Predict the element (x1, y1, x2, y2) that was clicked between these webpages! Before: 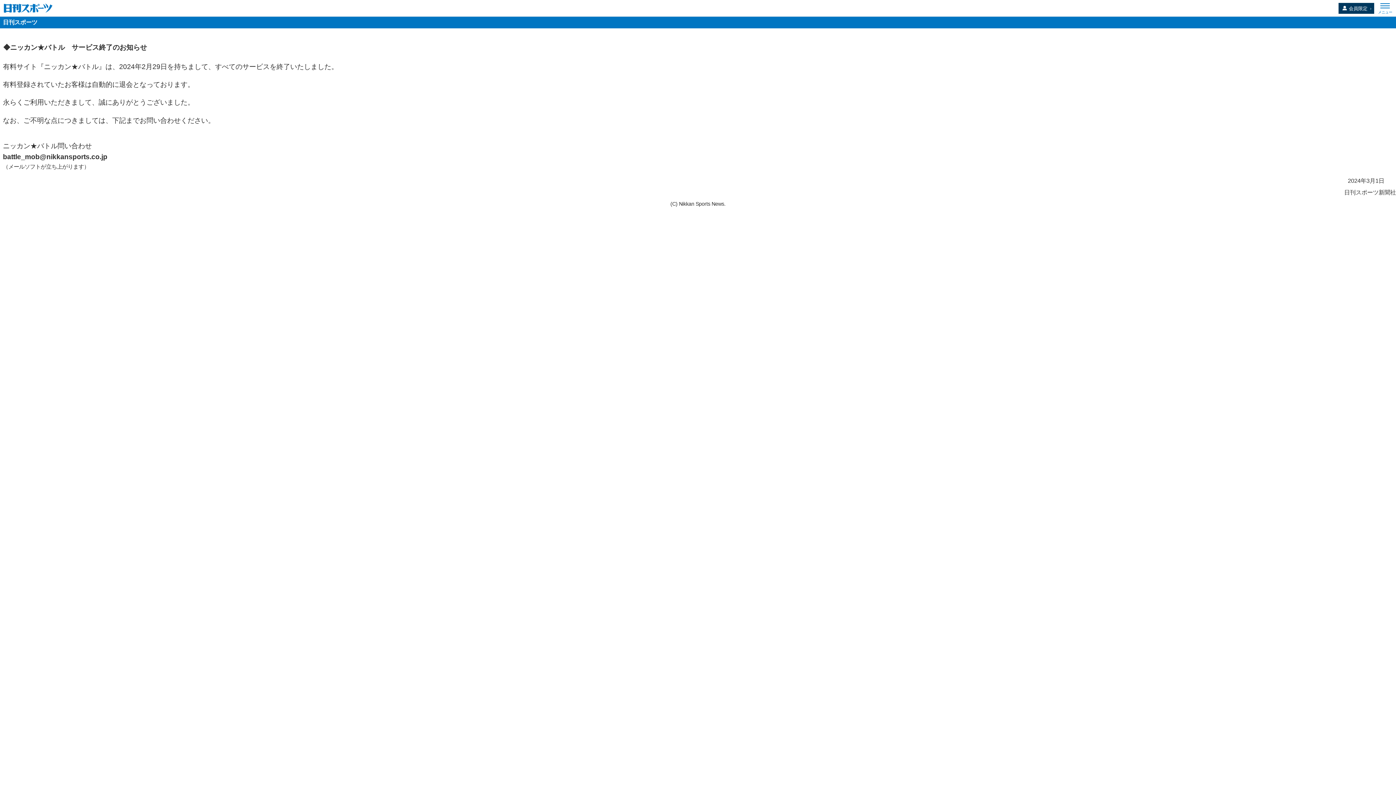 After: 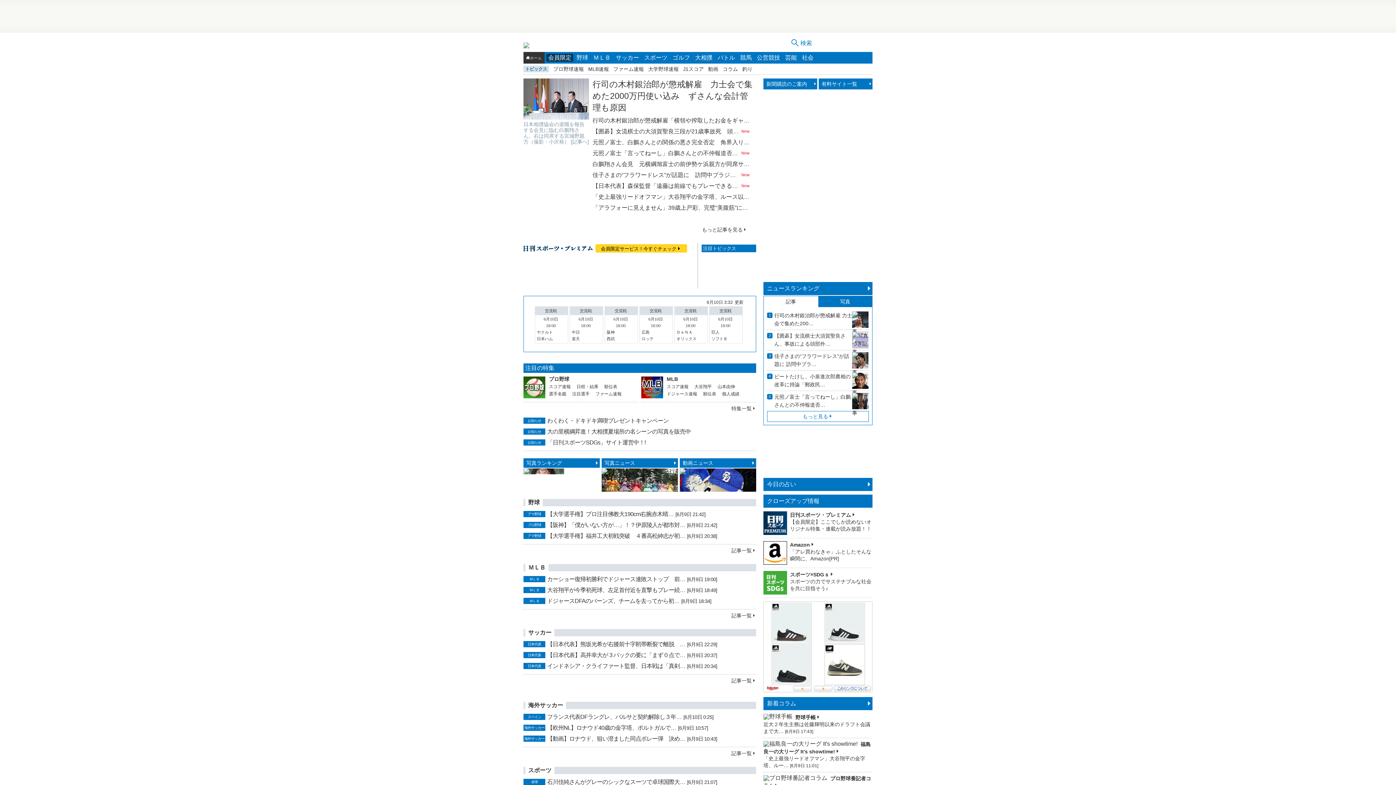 Action: bbox: (3, 3, 52, 12) label: nikkansport.com @ mobile